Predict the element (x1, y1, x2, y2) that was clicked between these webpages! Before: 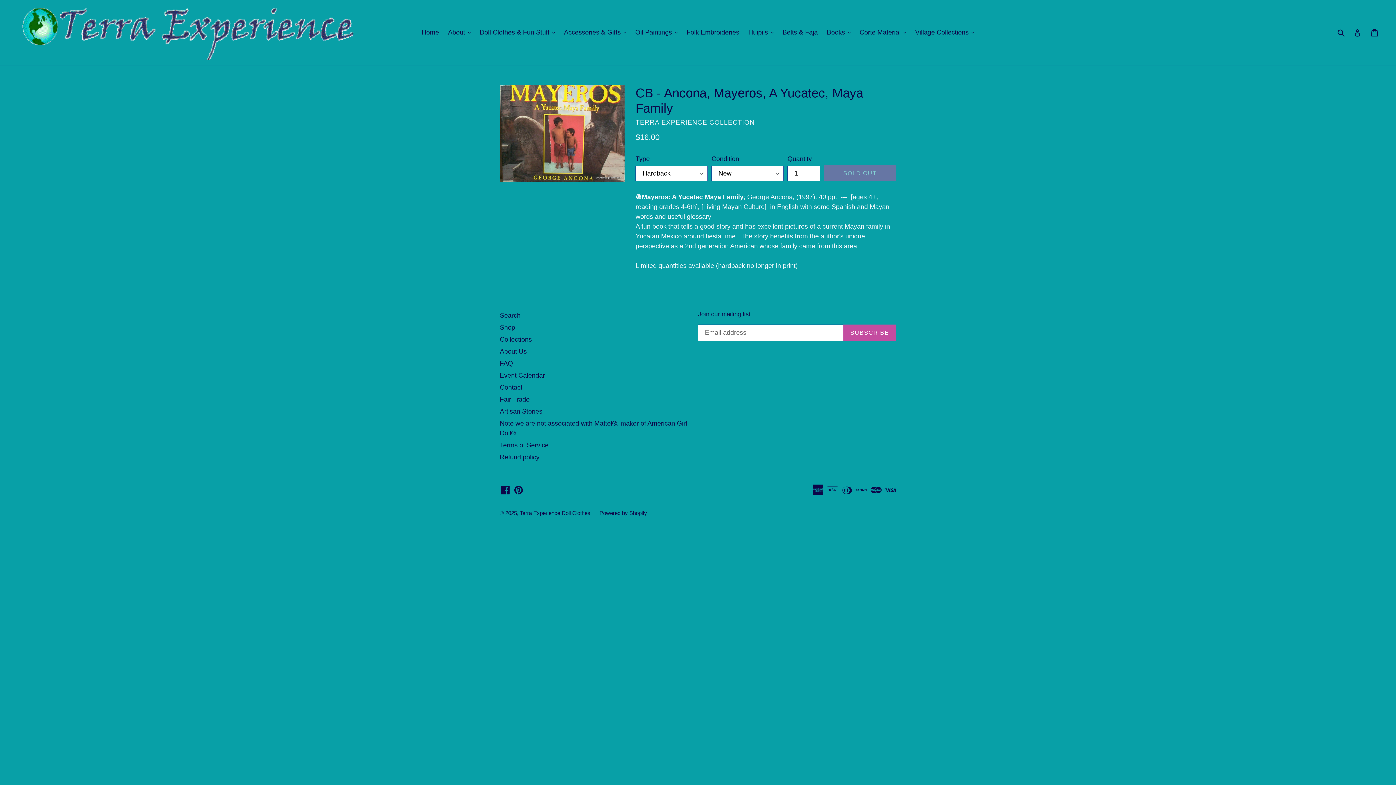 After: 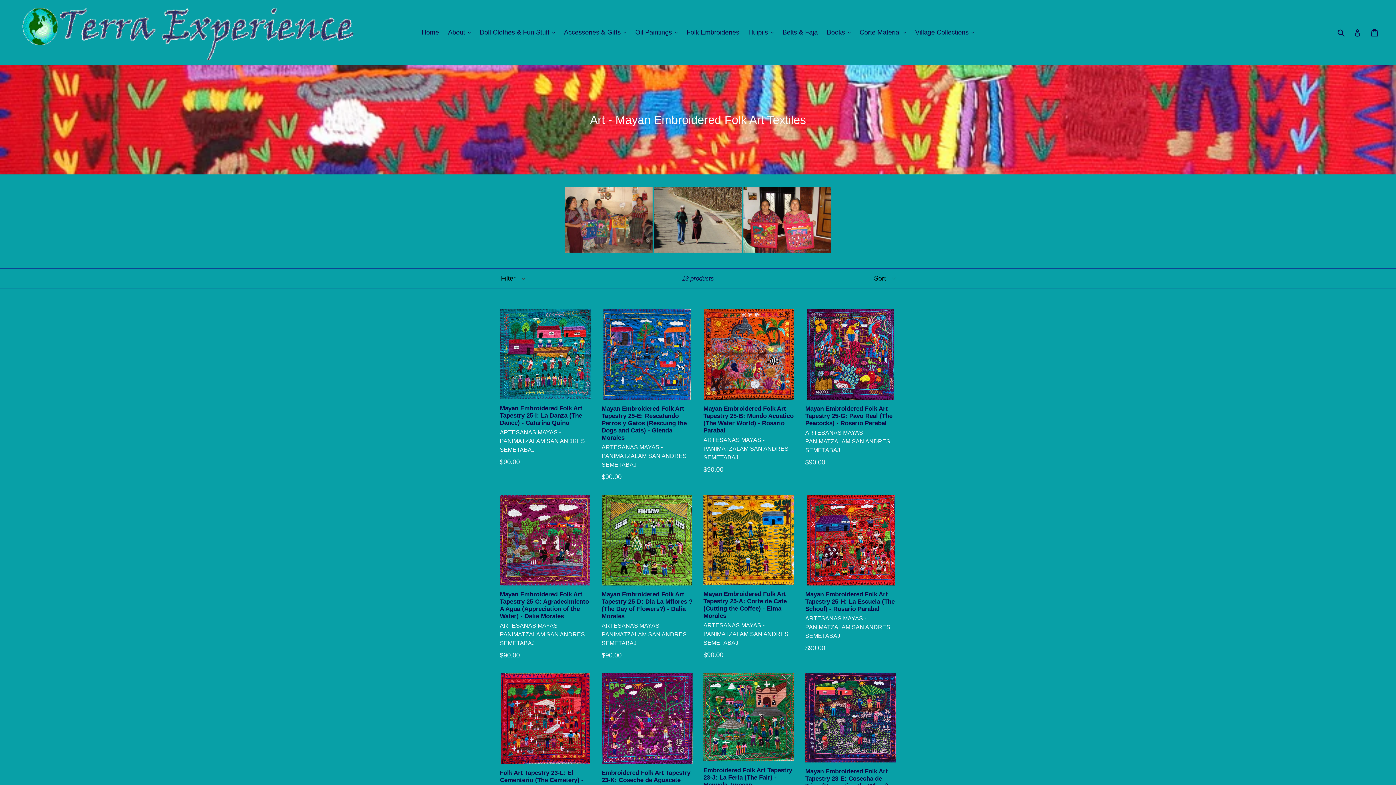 Action: bbox: (683, 26, 743, 38) label: Folk Embroideries